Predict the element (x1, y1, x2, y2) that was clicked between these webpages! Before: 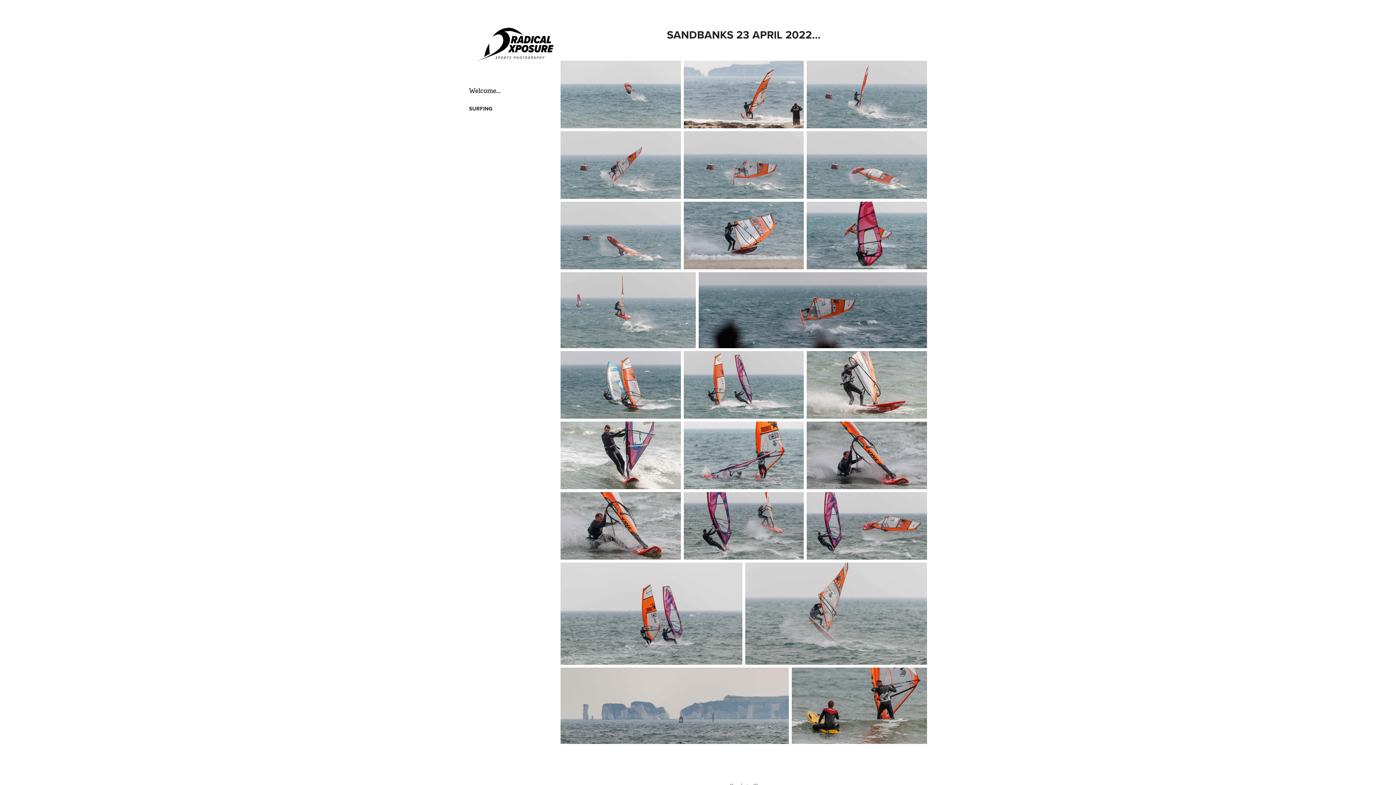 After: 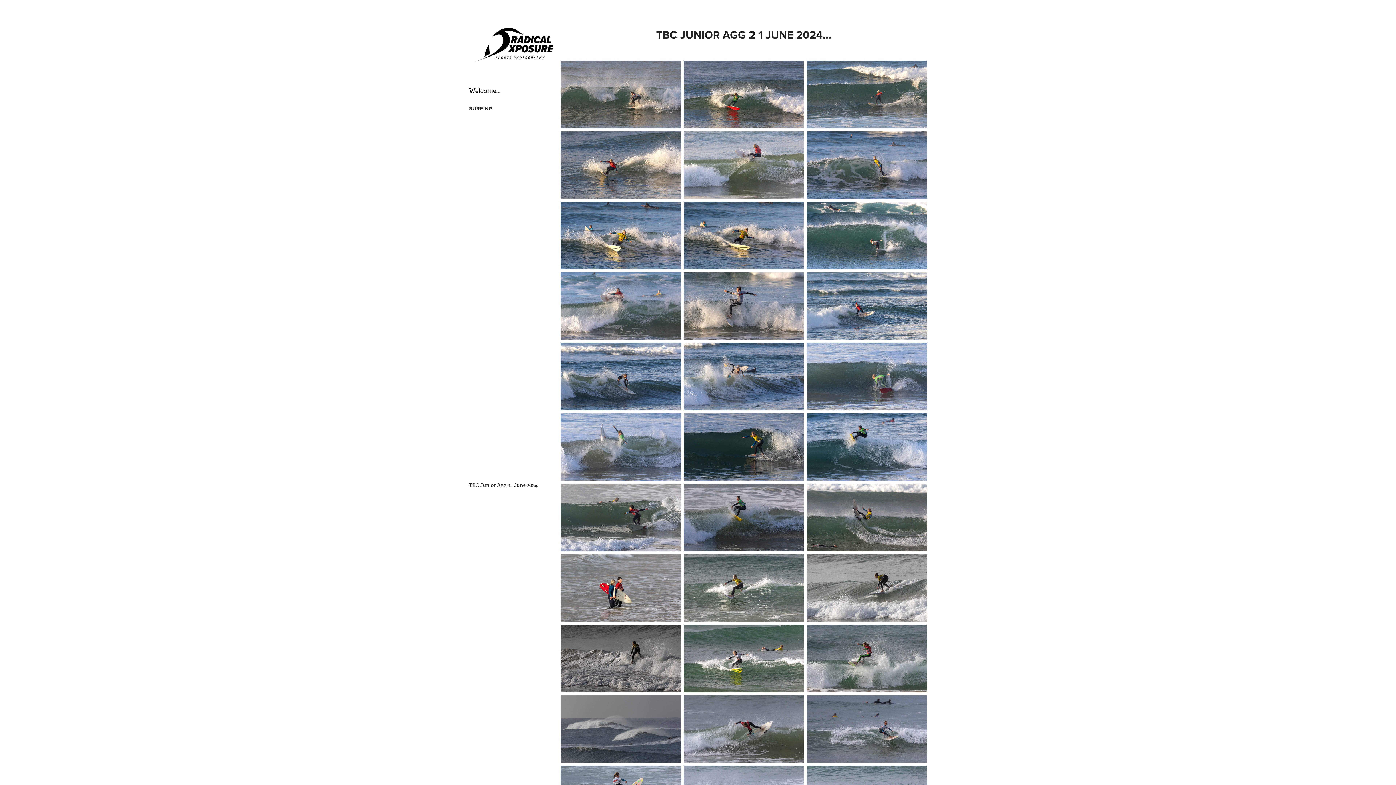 Action: label: TBC Junior Agg 2 1 June 2024... bbox: (469, 482, 540, 488)